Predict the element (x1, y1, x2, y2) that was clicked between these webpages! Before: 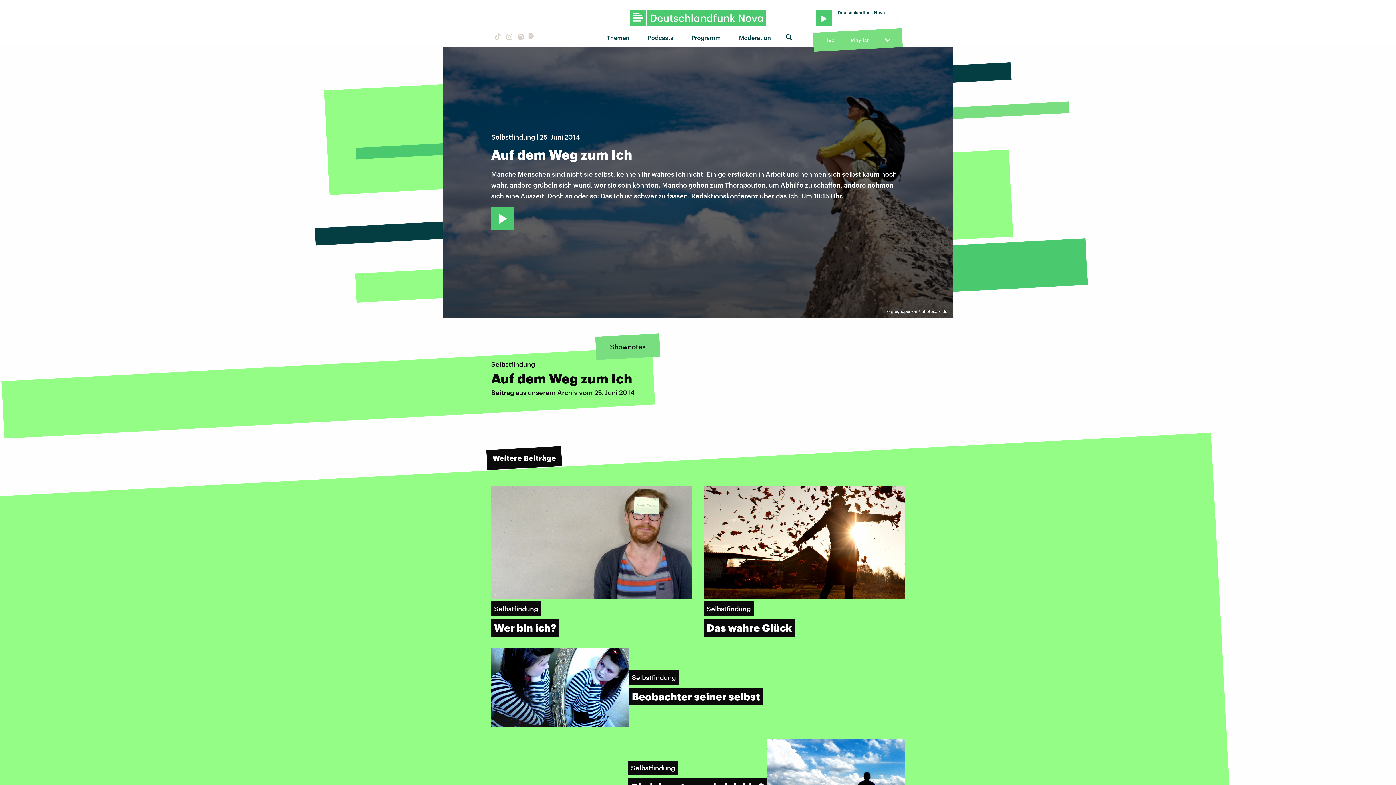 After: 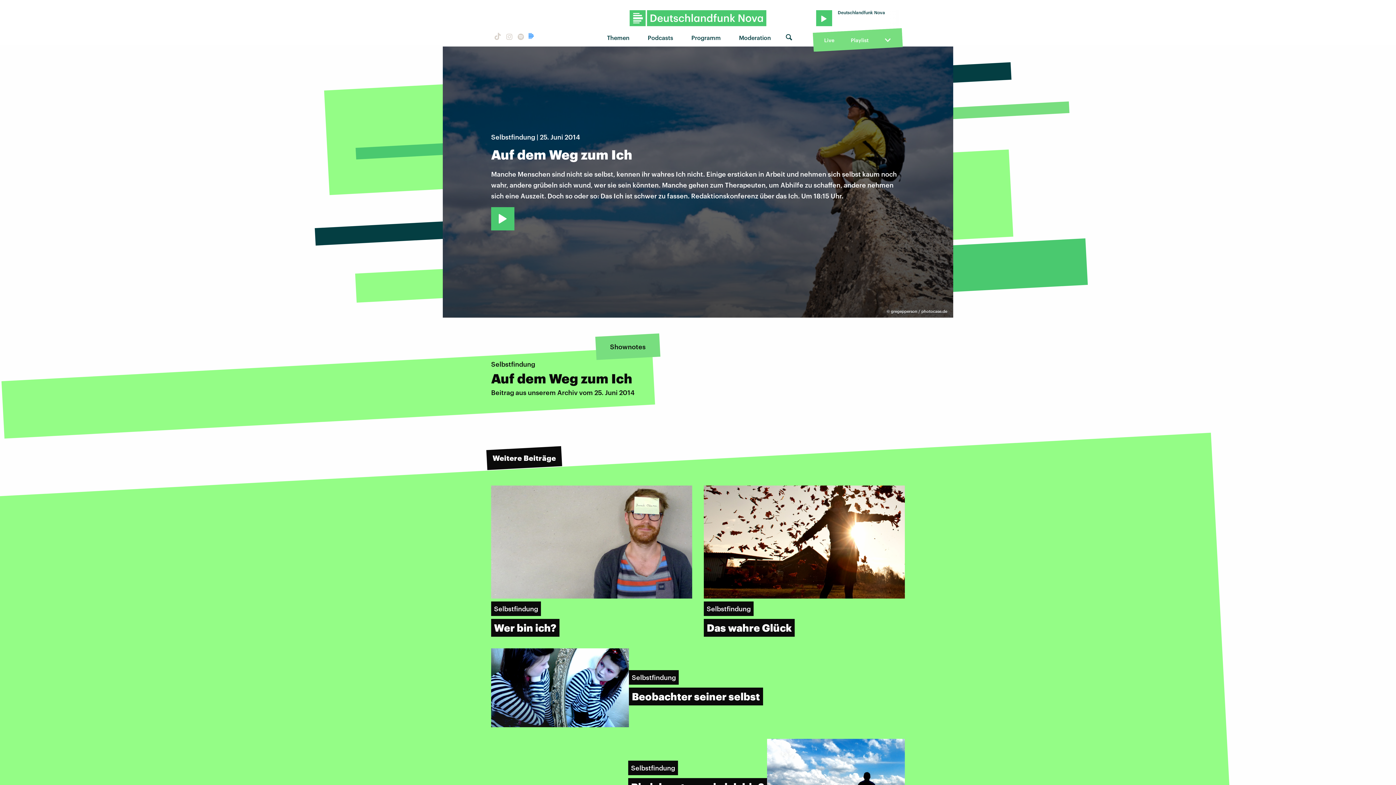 Action: bbox: (527, 32, 534, 42)